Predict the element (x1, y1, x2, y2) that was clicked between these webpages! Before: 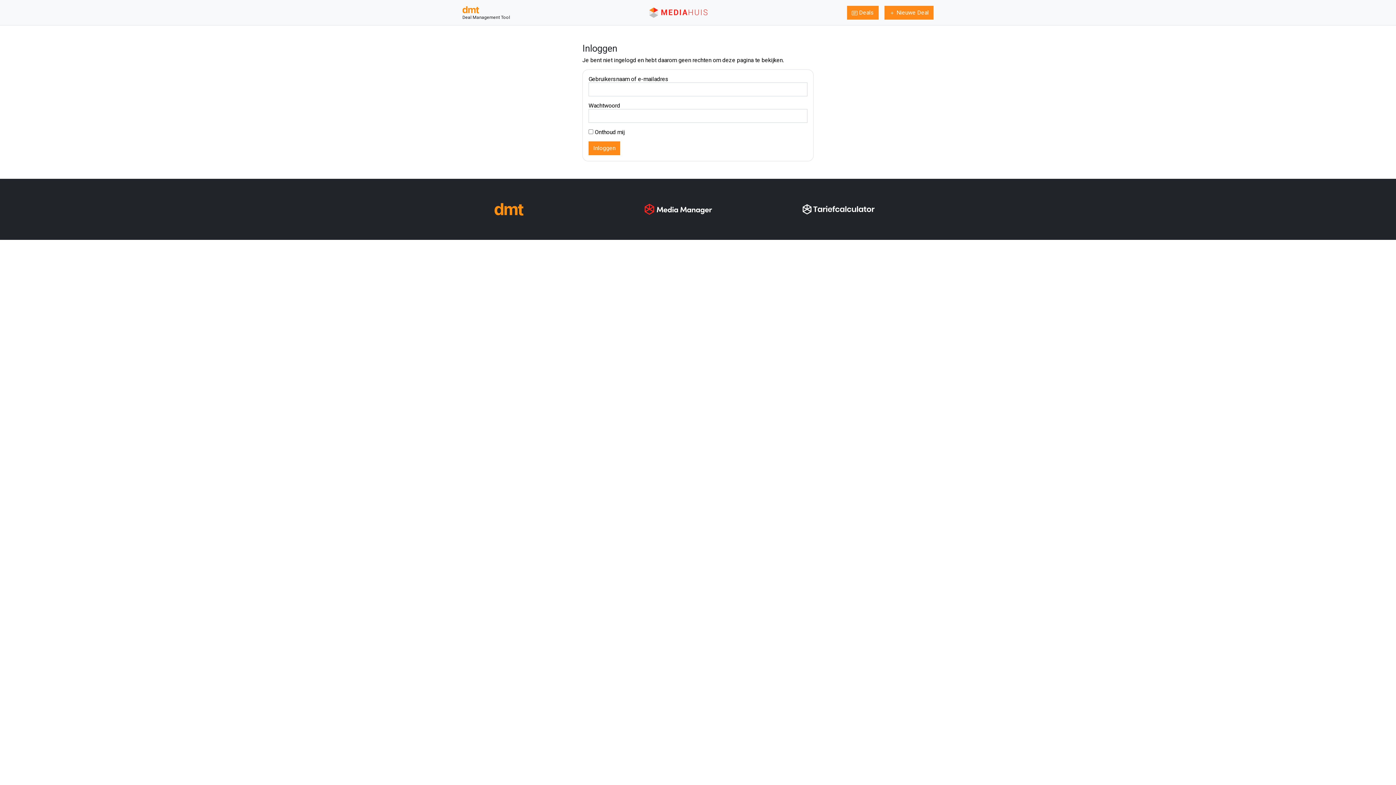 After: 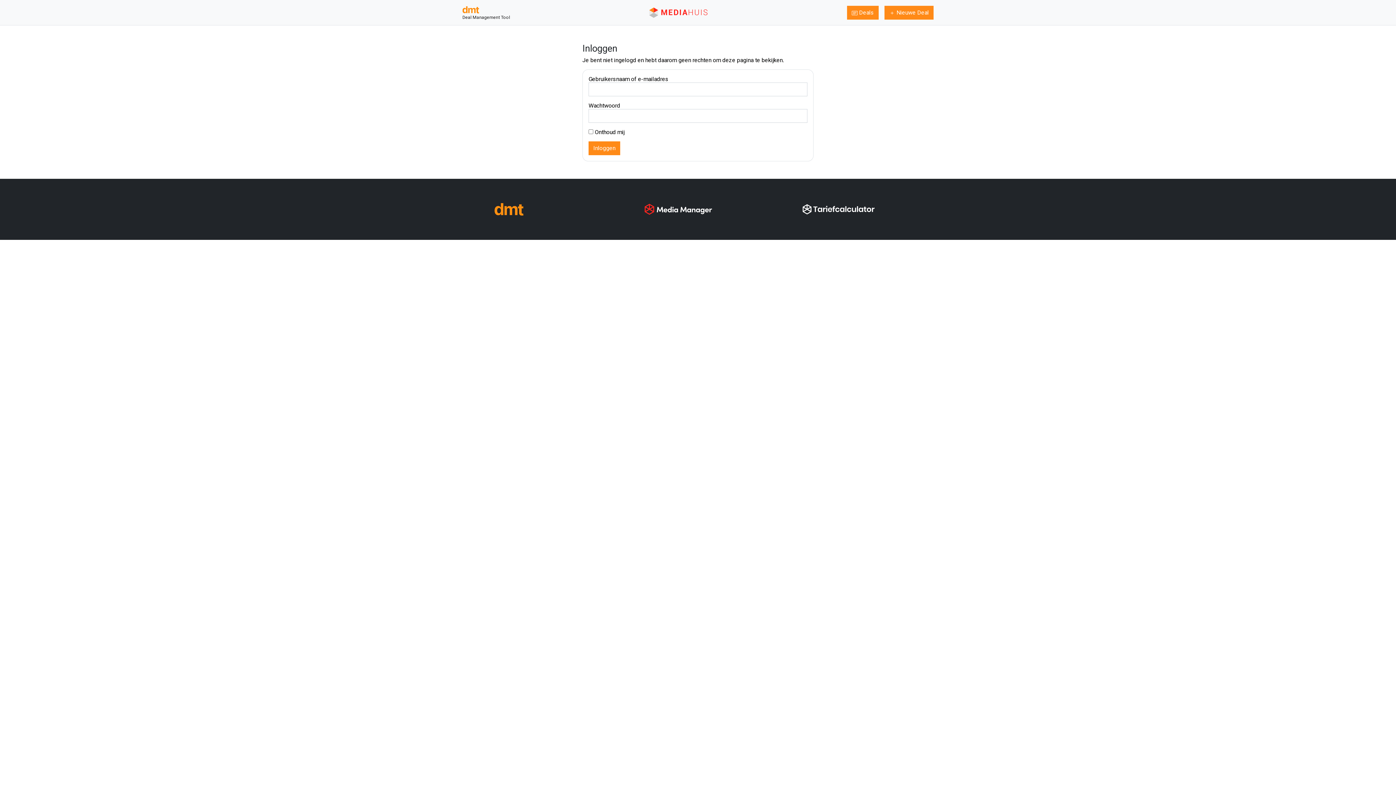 Action: bbox: (802, 204, 914, 214)